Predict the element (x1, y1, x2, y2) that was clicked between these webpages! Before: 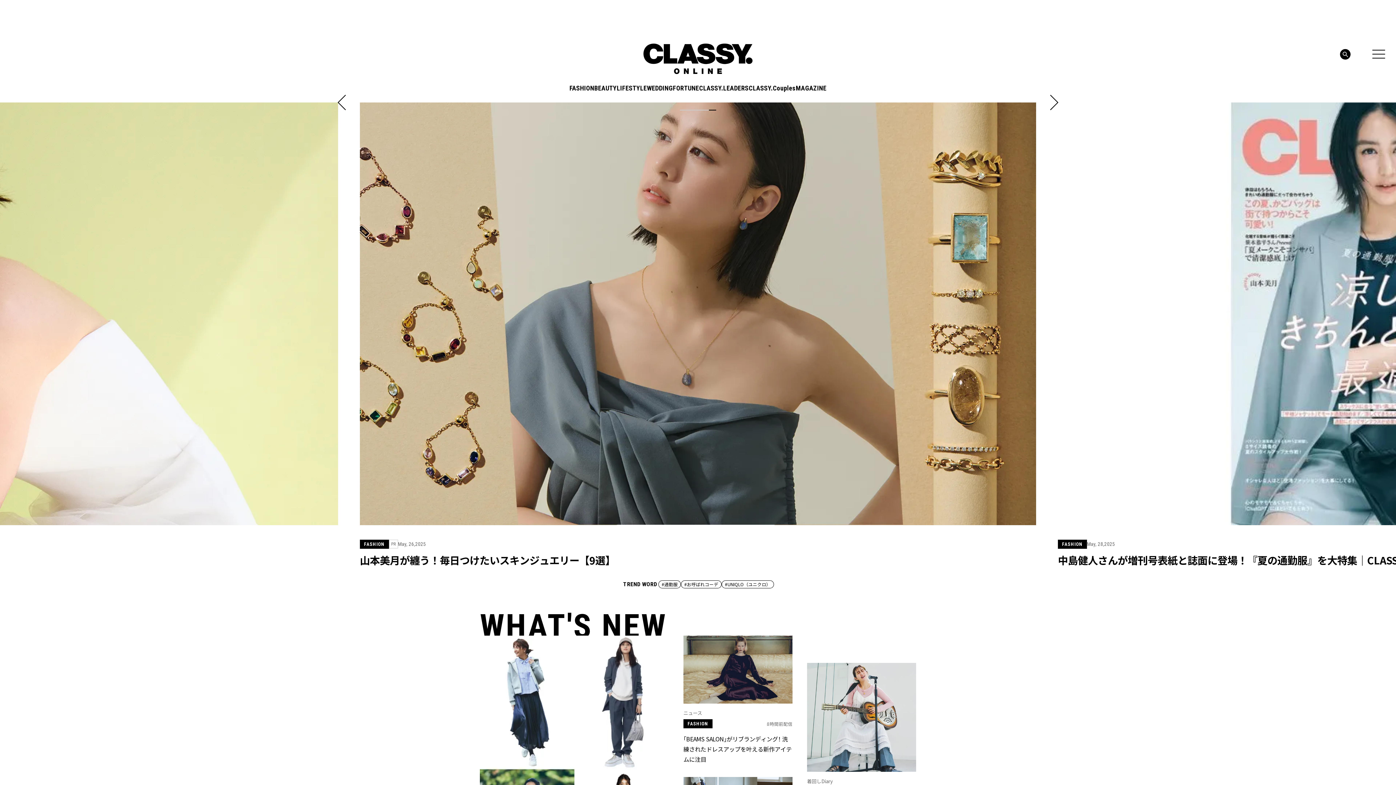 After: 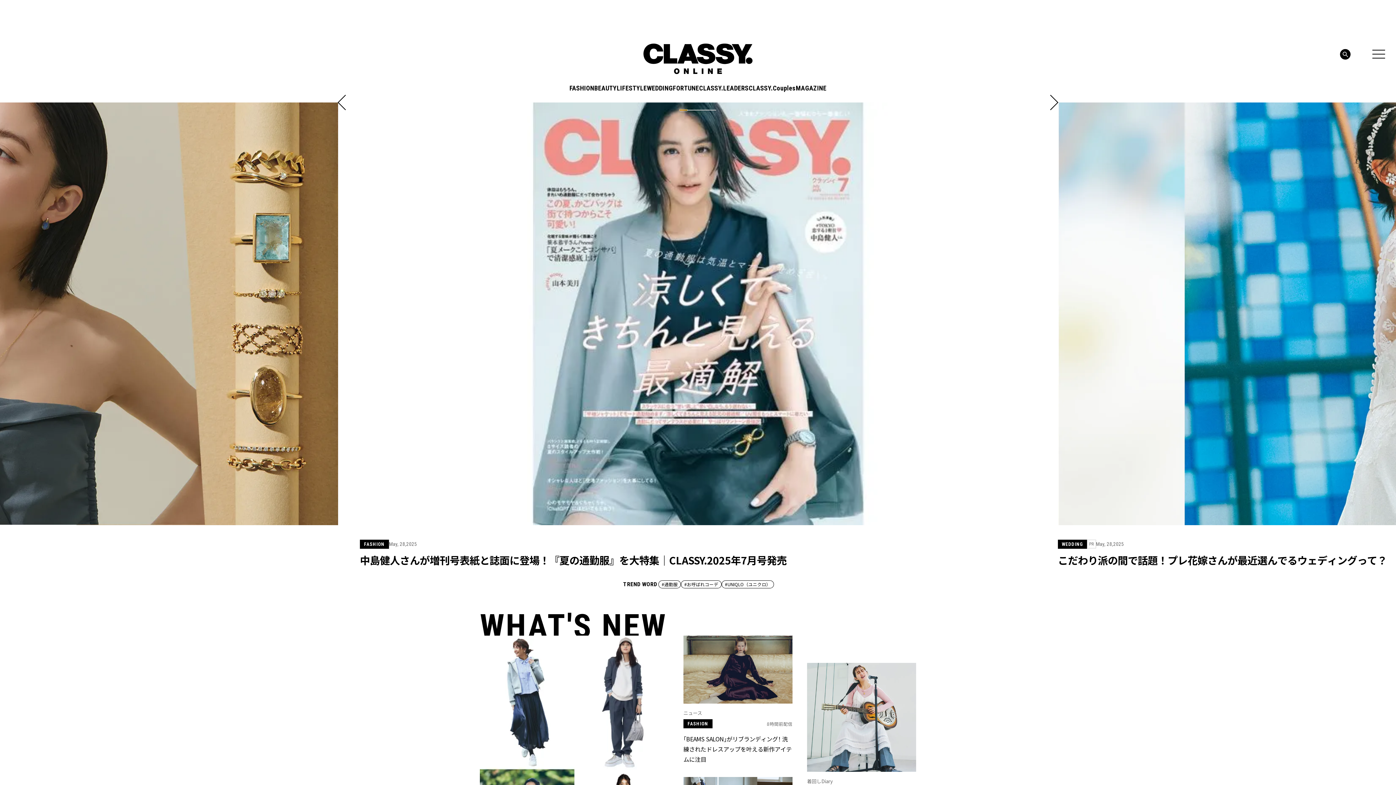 Action: label: 1 of 5 bbox: (680, 109, 687, 110)